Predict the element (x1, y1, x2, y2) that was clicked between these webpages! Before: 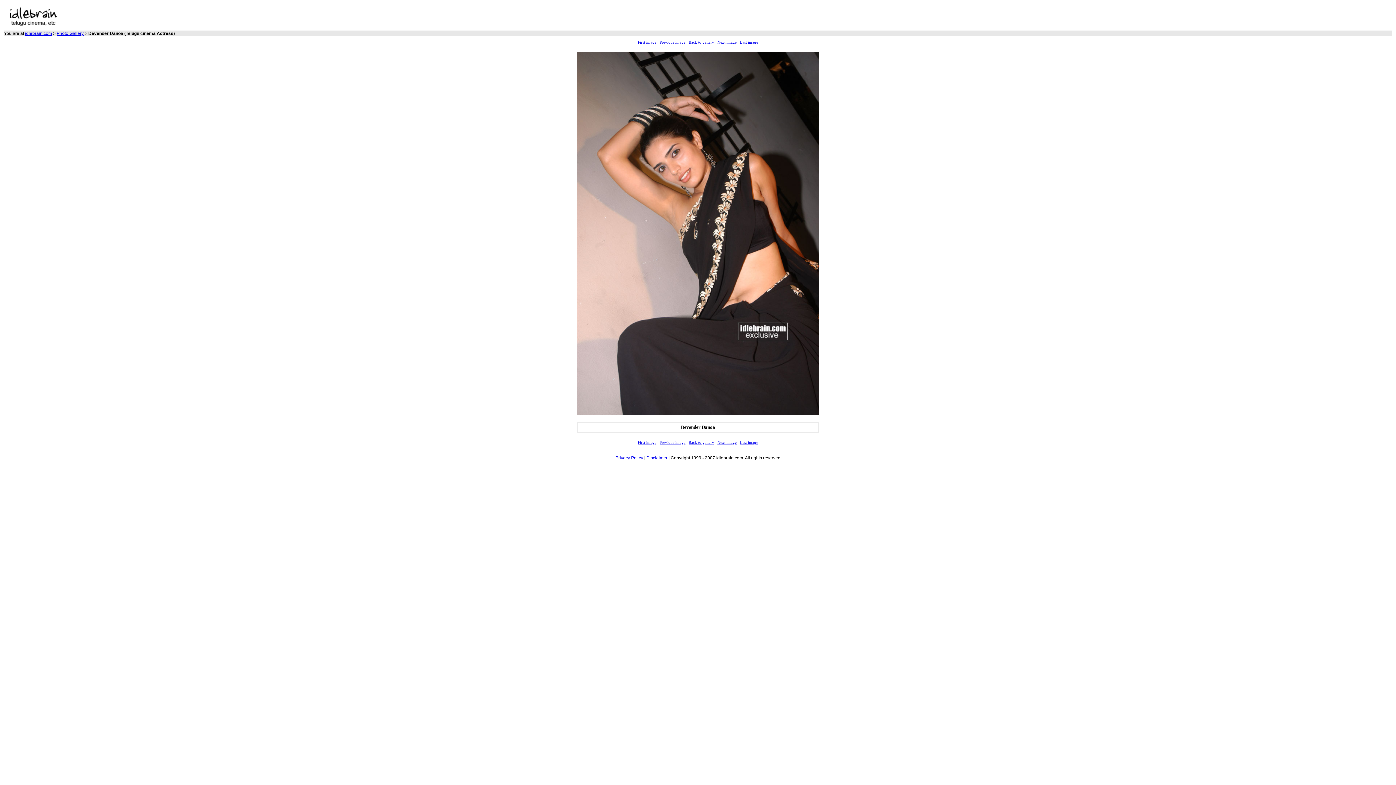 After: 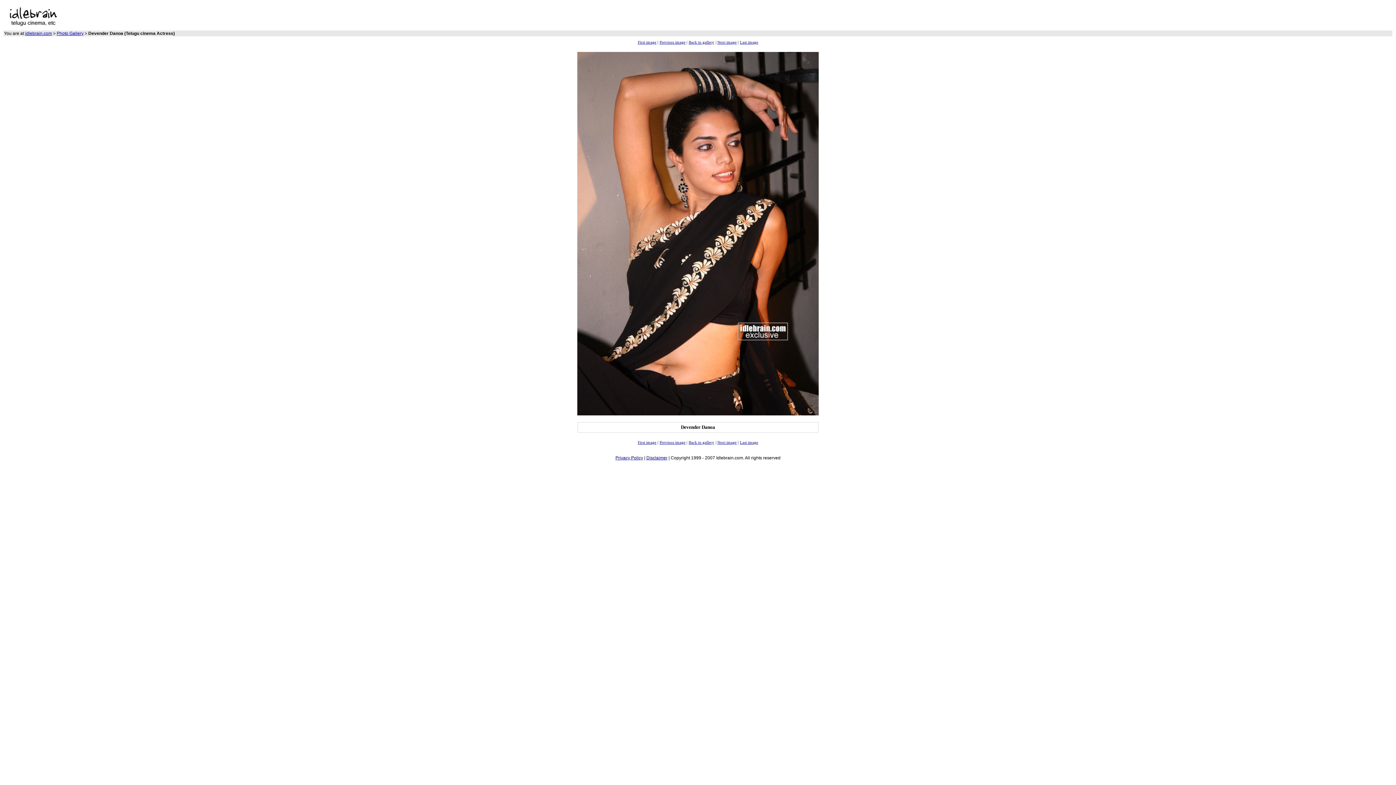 Action: label: Next image bbox: (717, 440, 736, 444)